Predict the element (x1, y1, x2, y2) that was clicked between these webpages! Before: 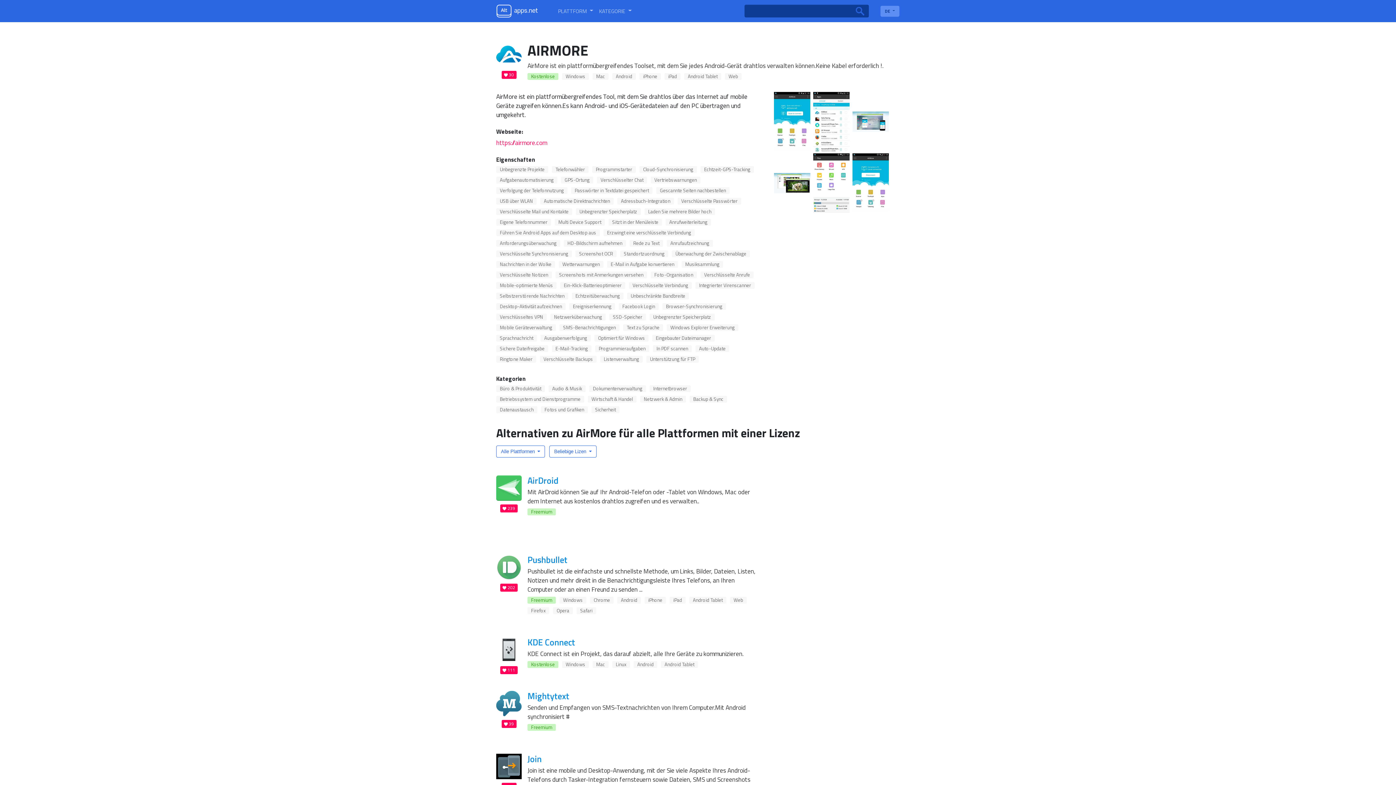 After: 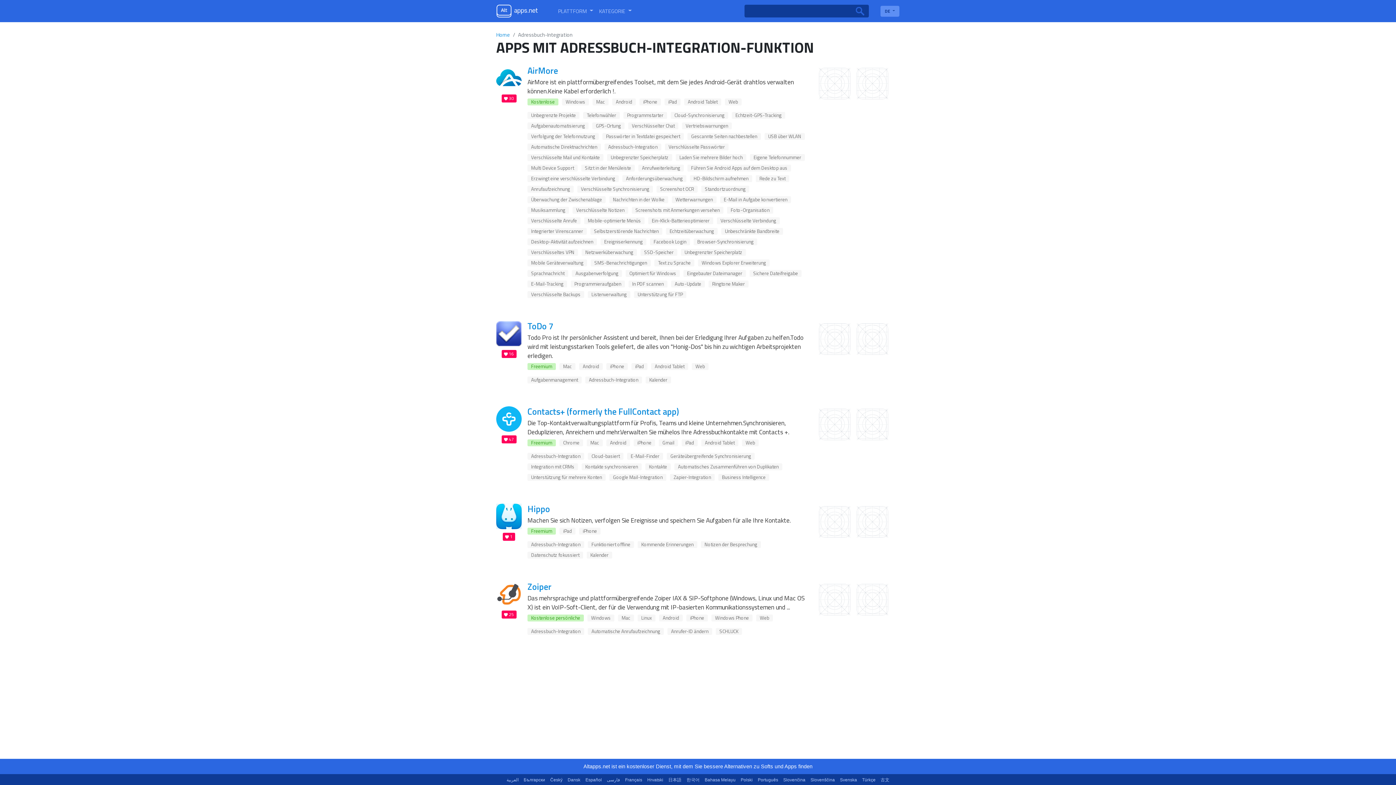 Action: bbox: (621, 197, 670, 204) label: Adressbuch-Integration